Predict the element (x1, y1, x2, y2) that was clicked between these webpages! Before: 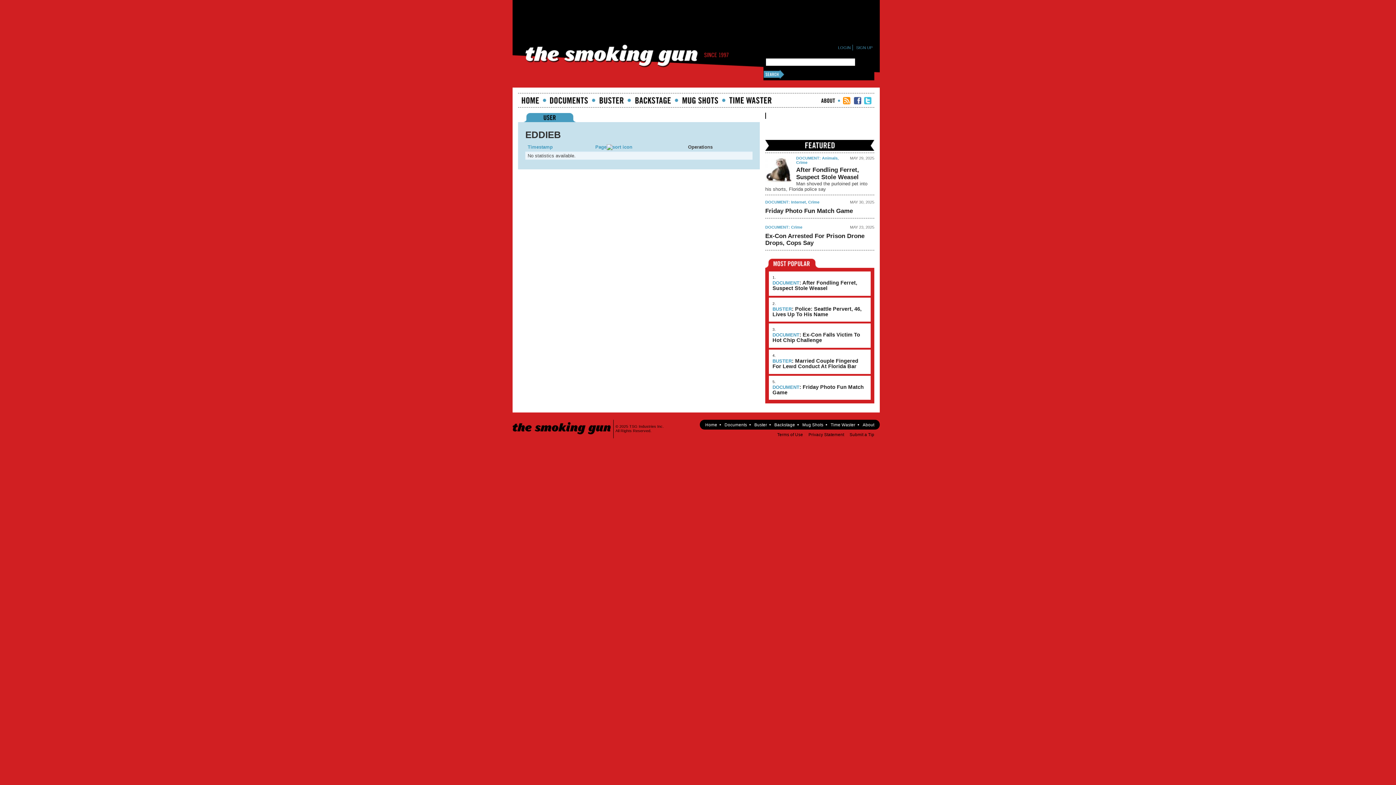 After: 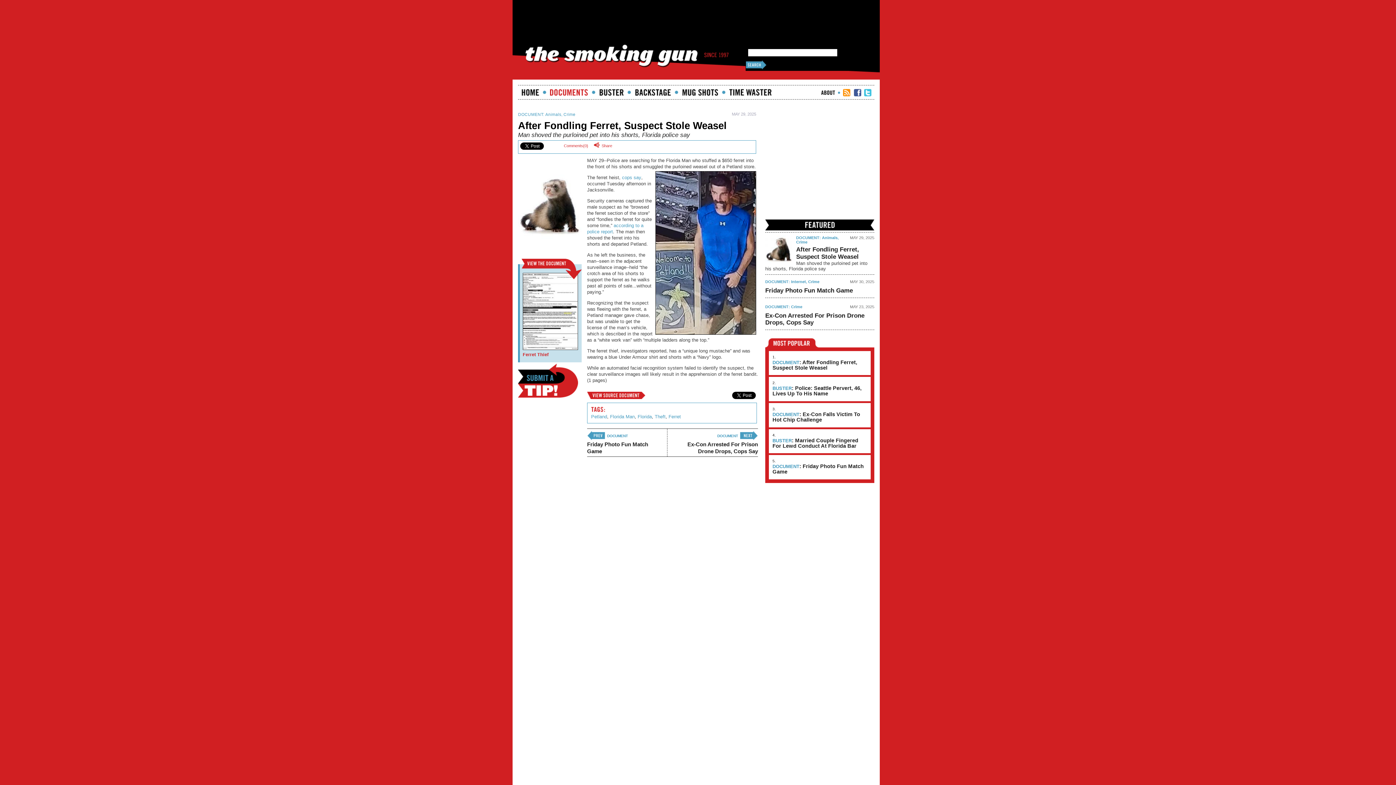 Action: bbox: (765, 178, 792, 184)